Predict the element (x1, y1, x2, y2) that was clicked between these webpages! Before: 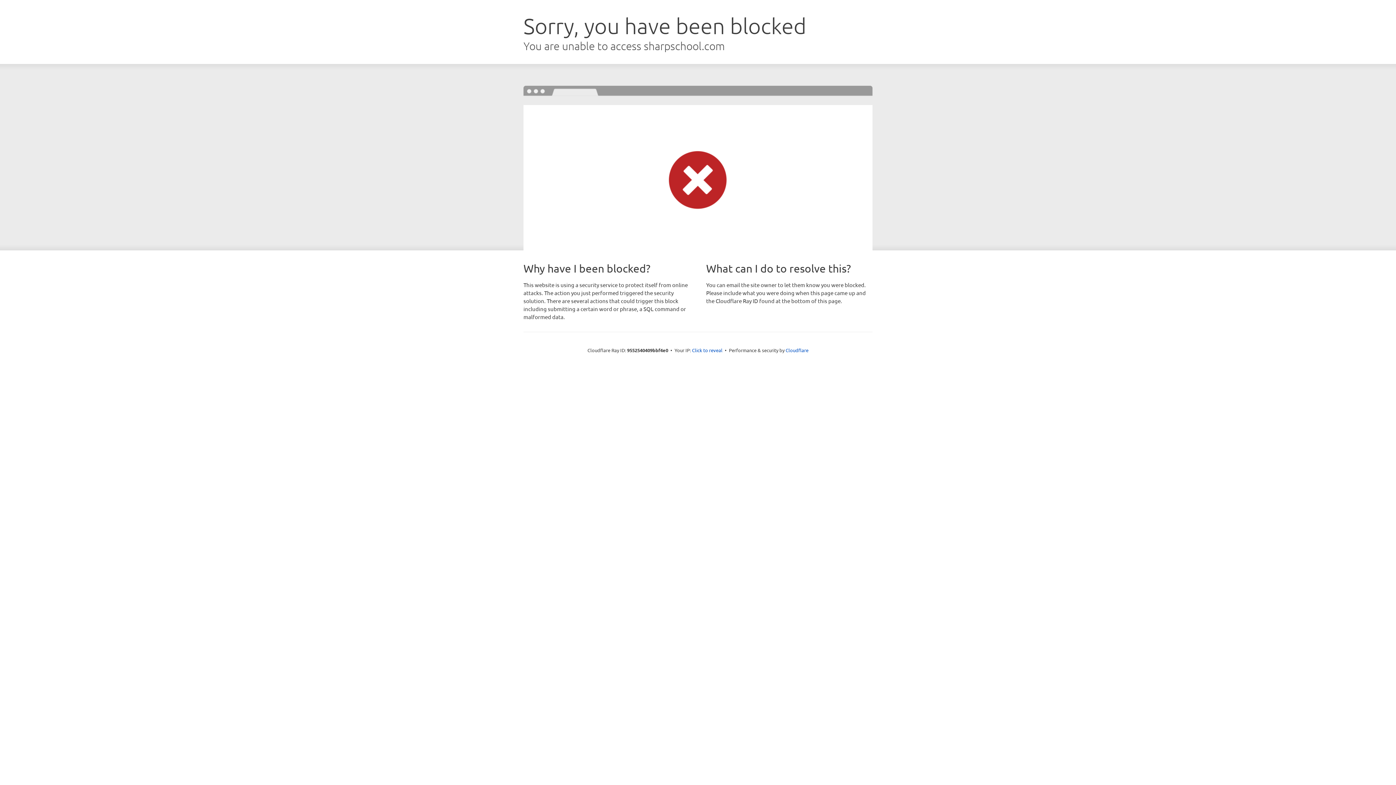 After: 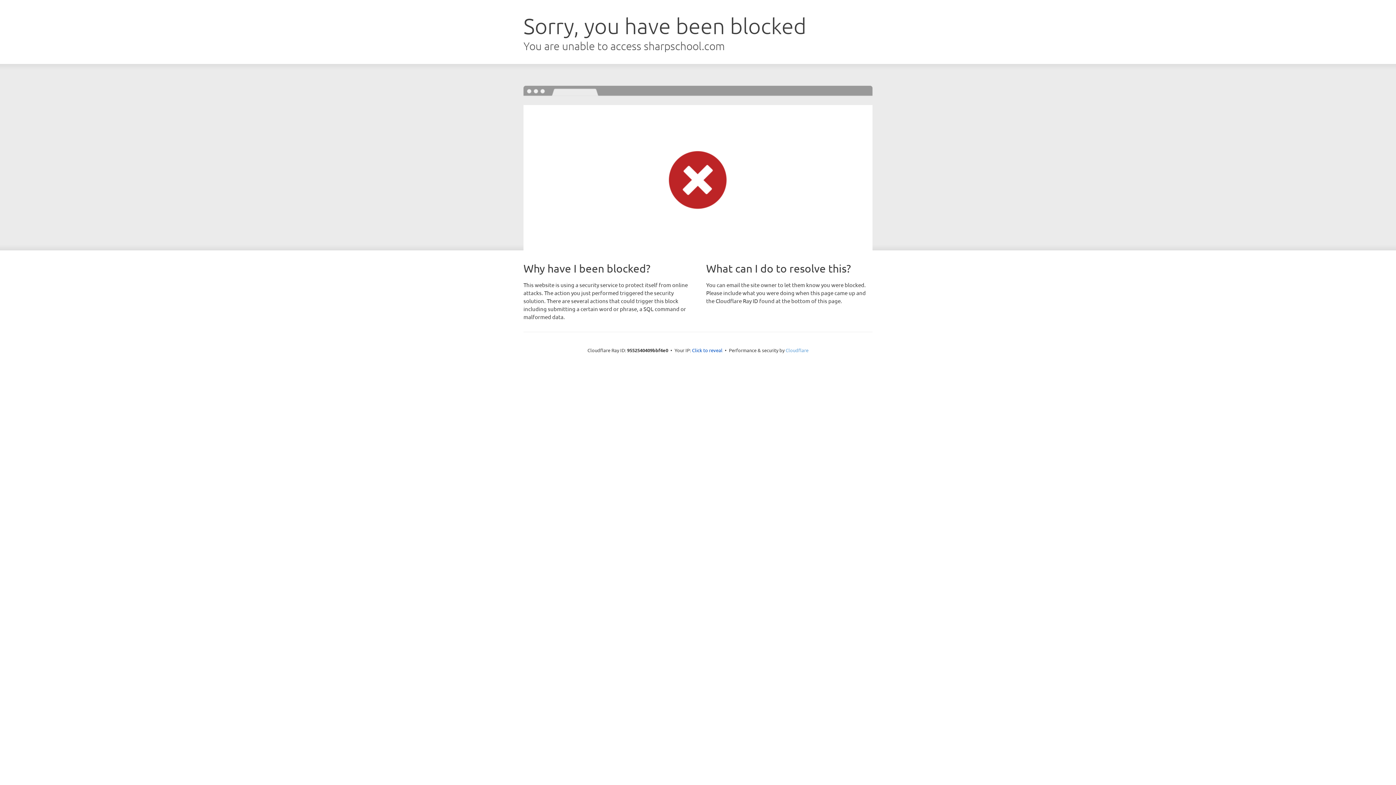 Action: bbox: (785, 347, 808, 353) label: Cloudflare